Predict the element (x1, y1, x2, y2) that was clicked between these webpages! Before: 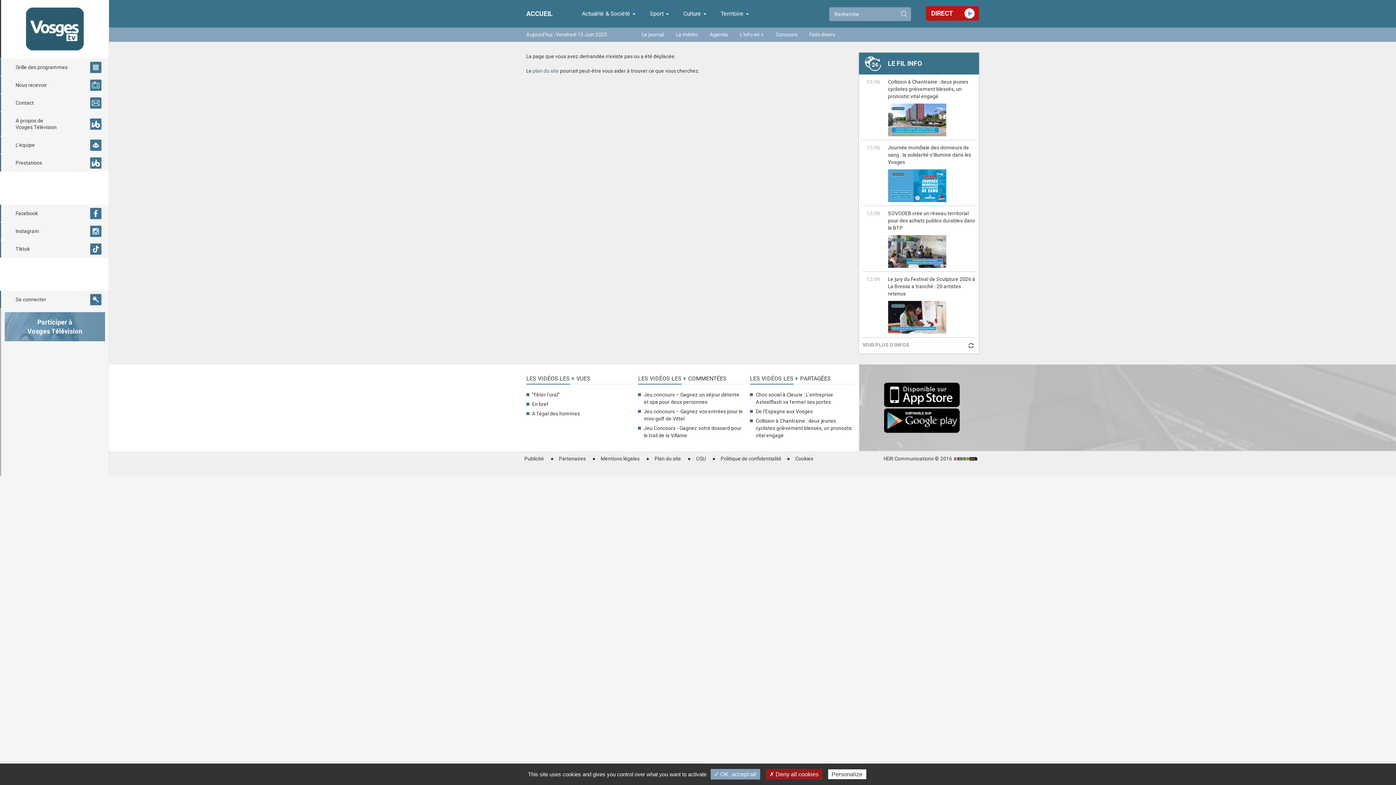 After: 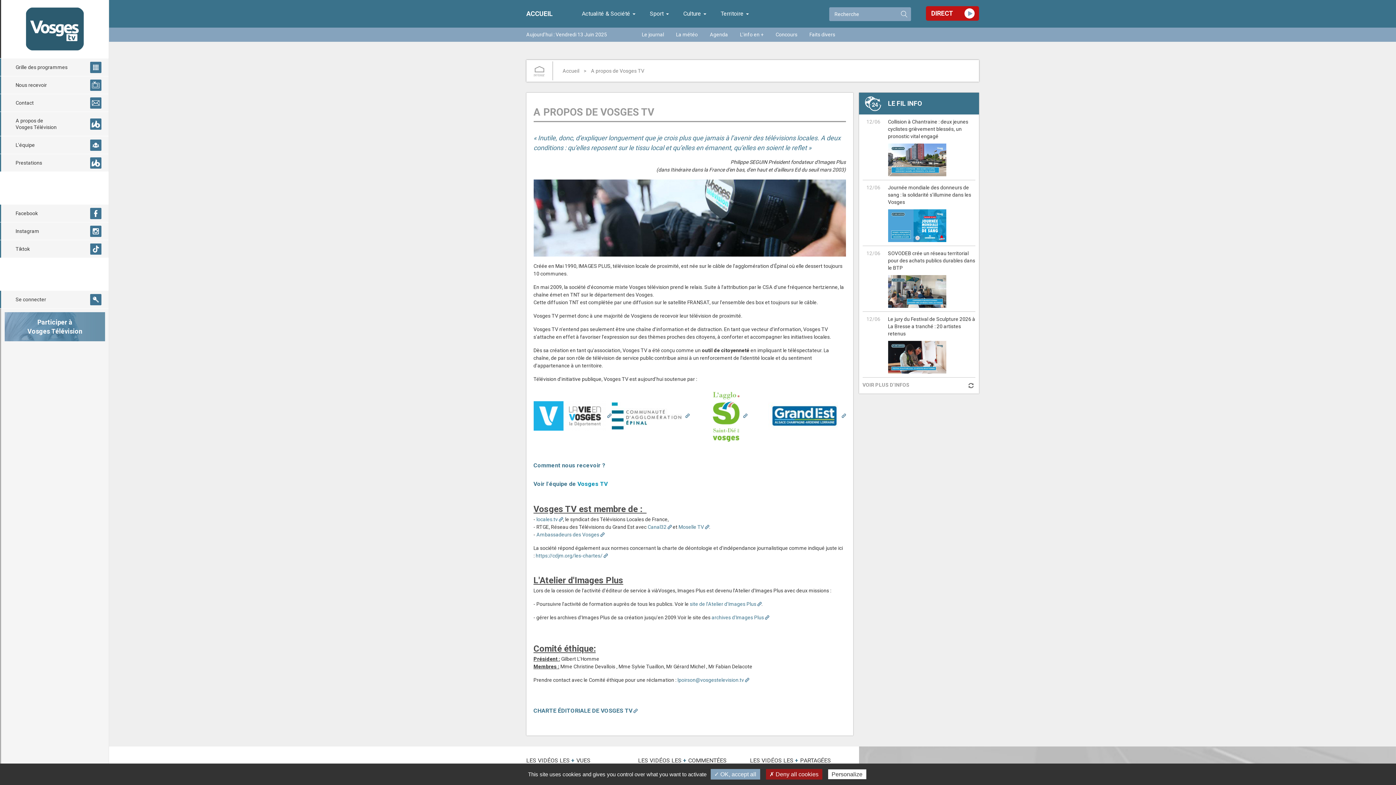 Action: bbox: (0, 112, 108, 136) label: A propos de Vosges Télévision